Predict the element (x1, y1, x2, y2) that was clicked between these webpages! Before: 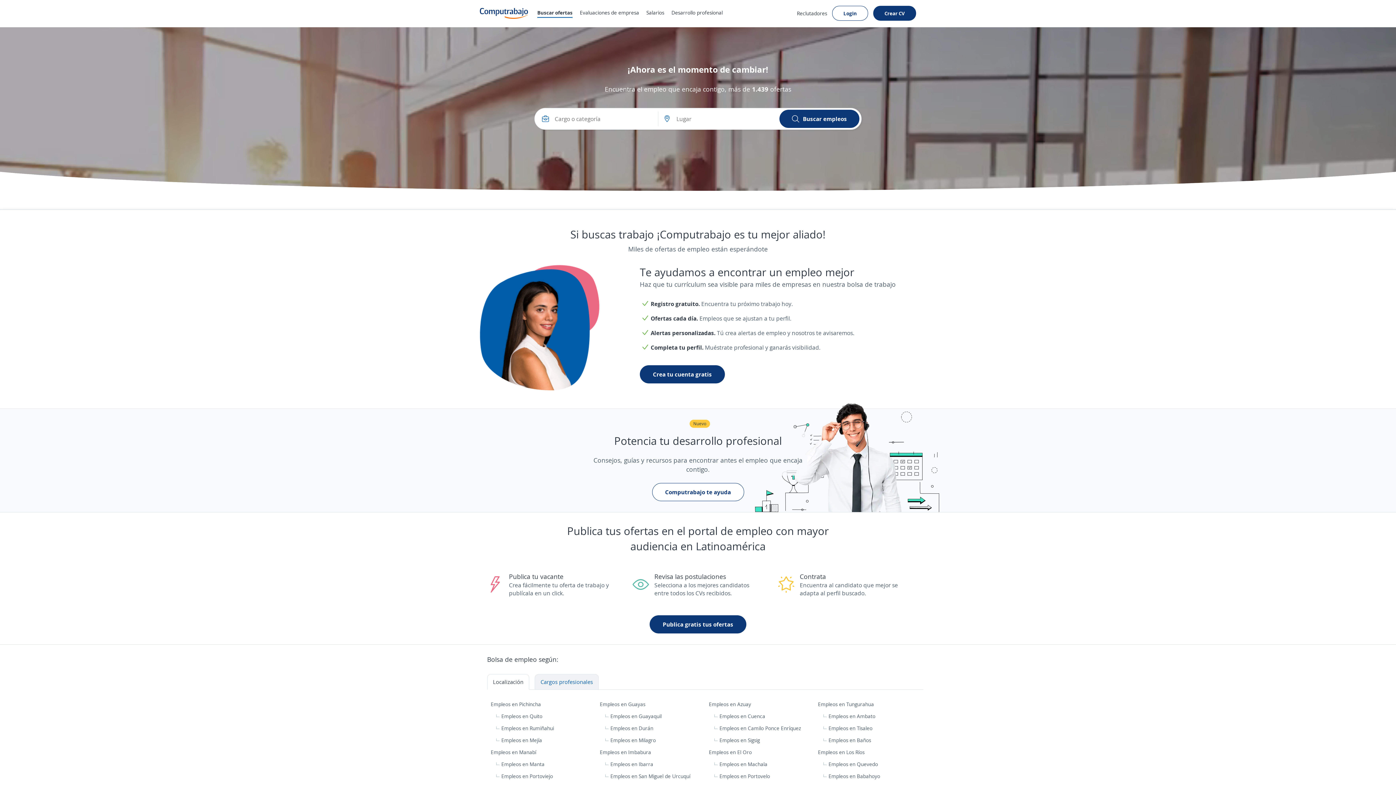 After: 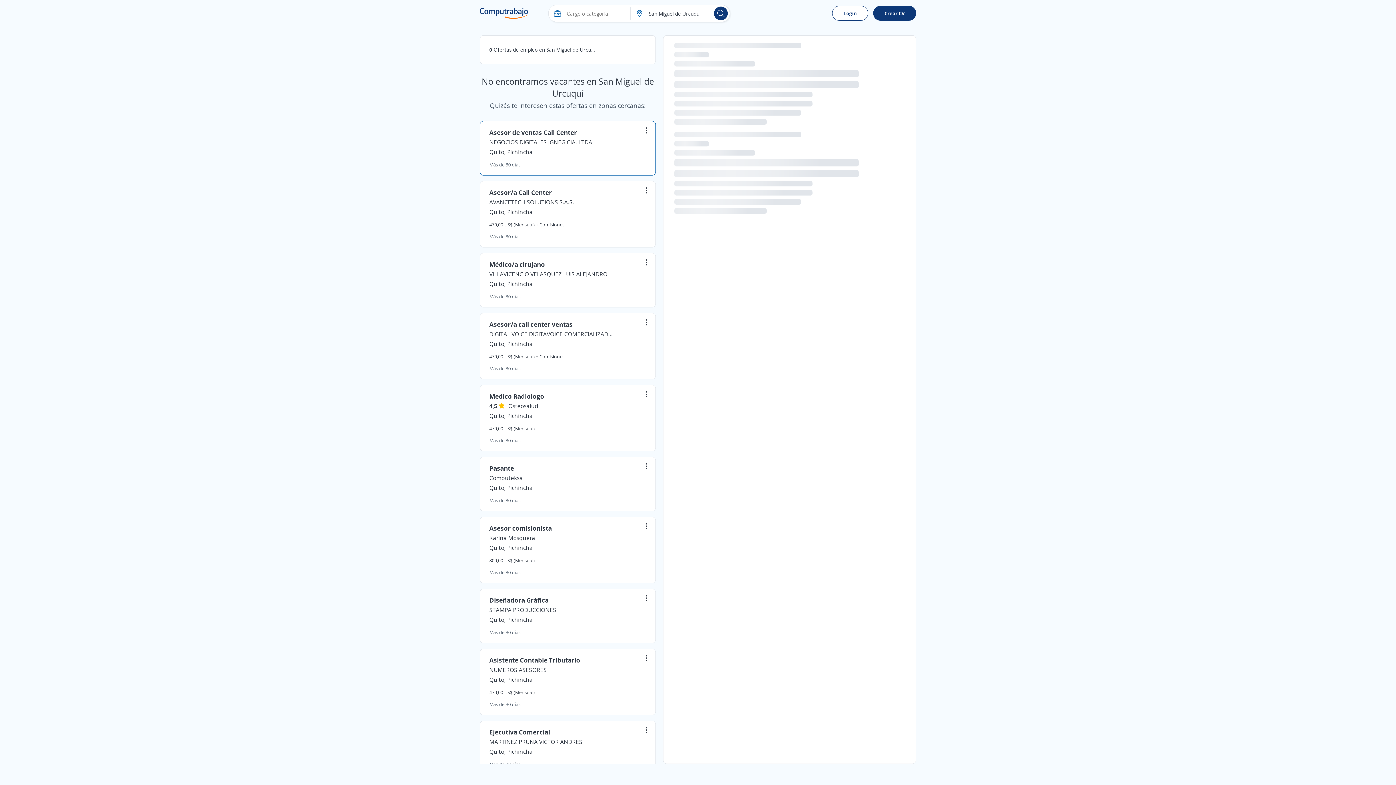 Action: label: Empleos en San Miguel de Urcuquí bbox: (603, 773, 690, 780)